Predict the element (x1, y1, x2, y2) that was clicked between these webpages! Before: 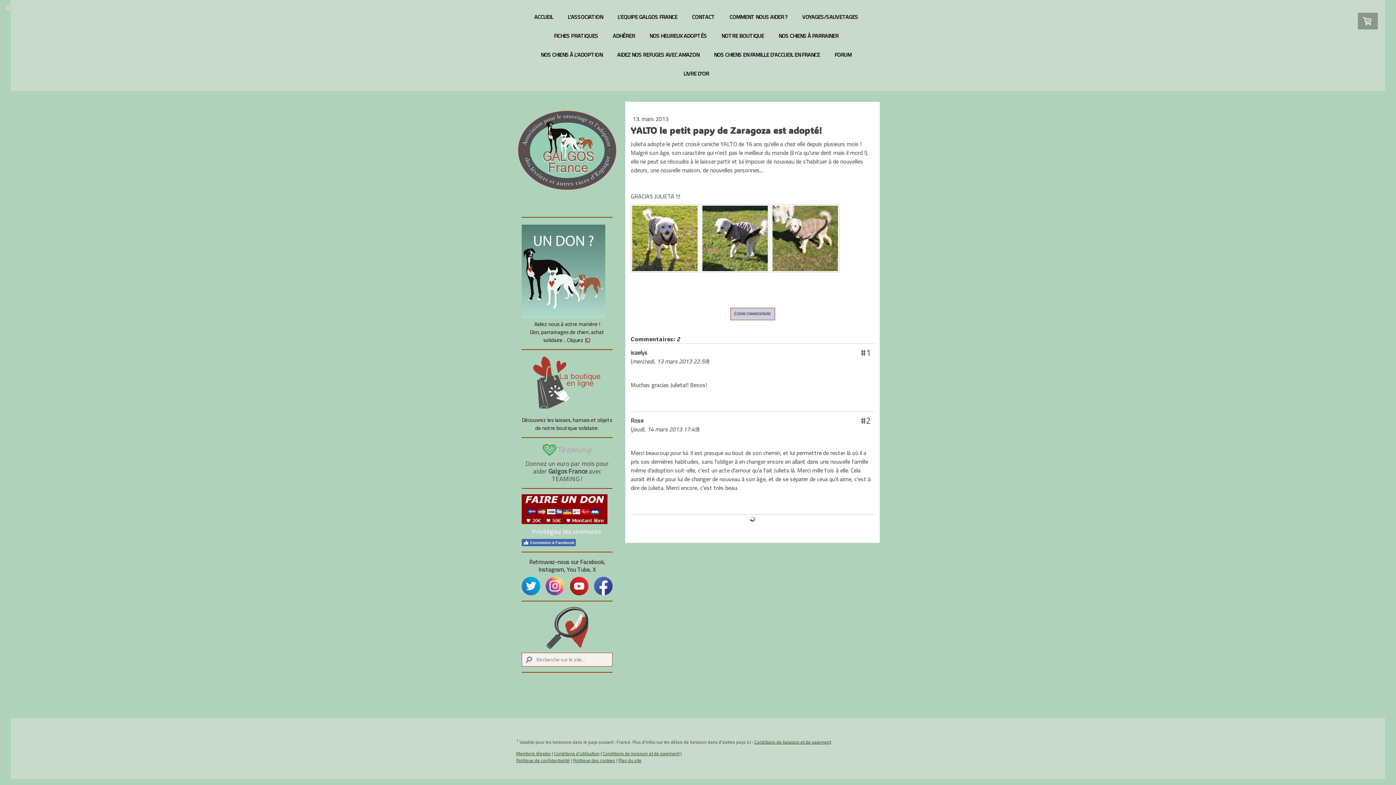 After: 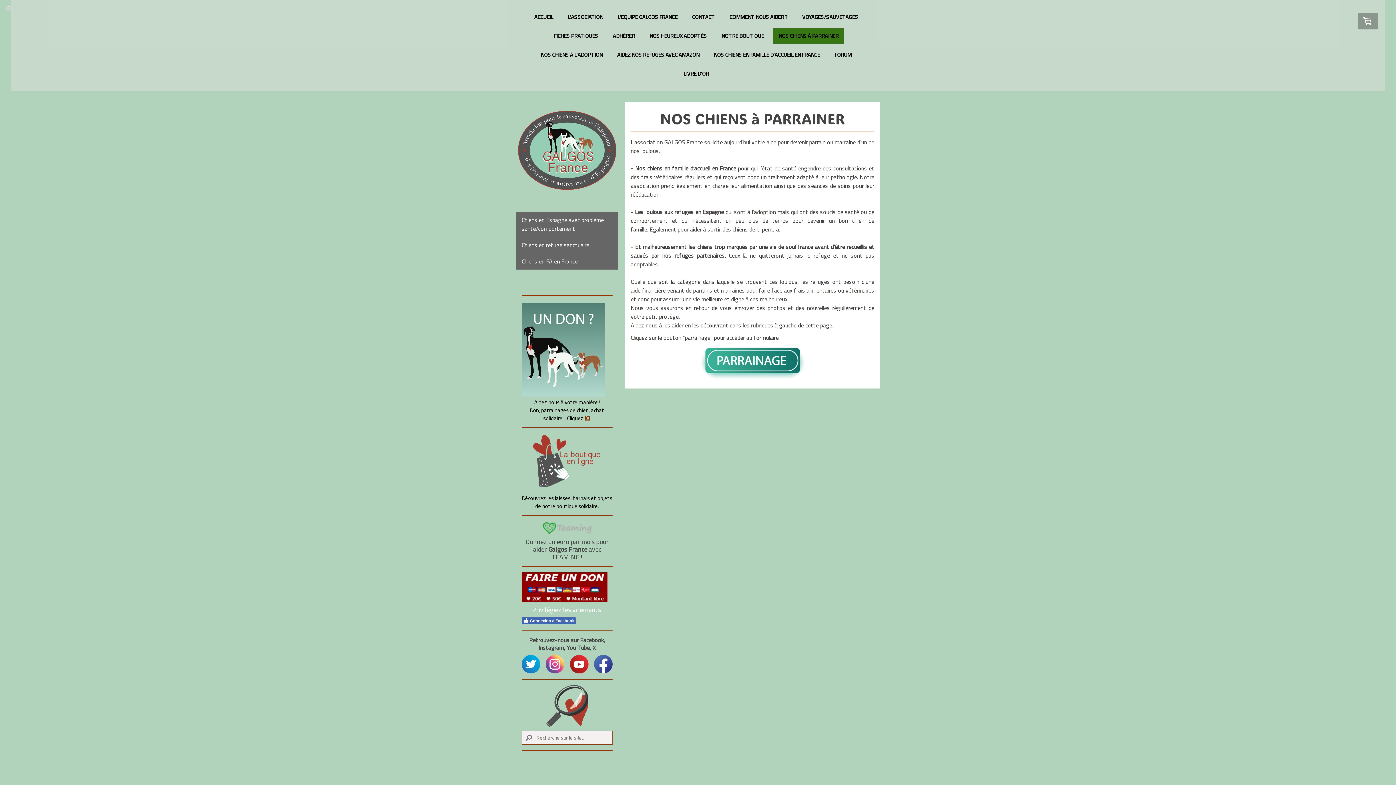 Action: bbox: (773, 28, 844, 43) label: NOS CHIENS À PARRAINER